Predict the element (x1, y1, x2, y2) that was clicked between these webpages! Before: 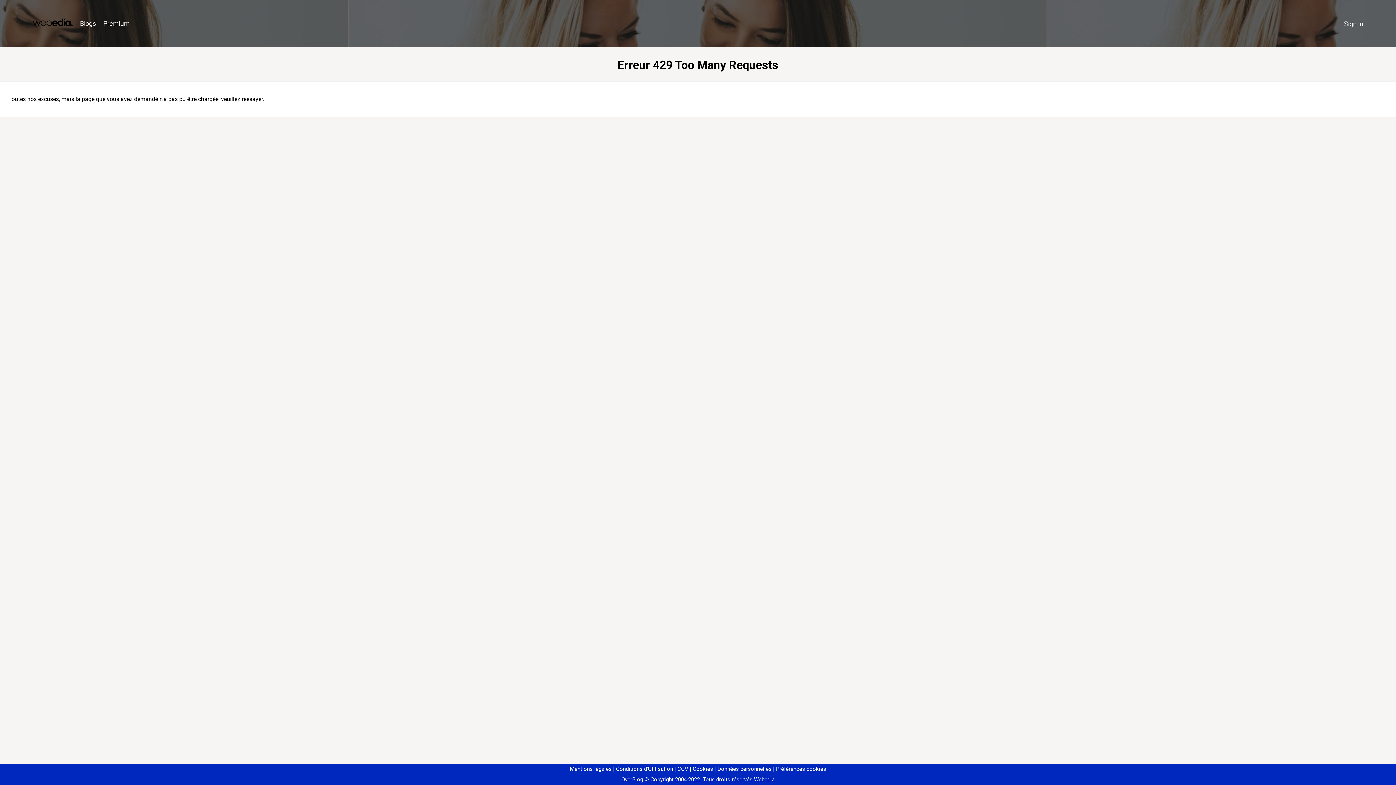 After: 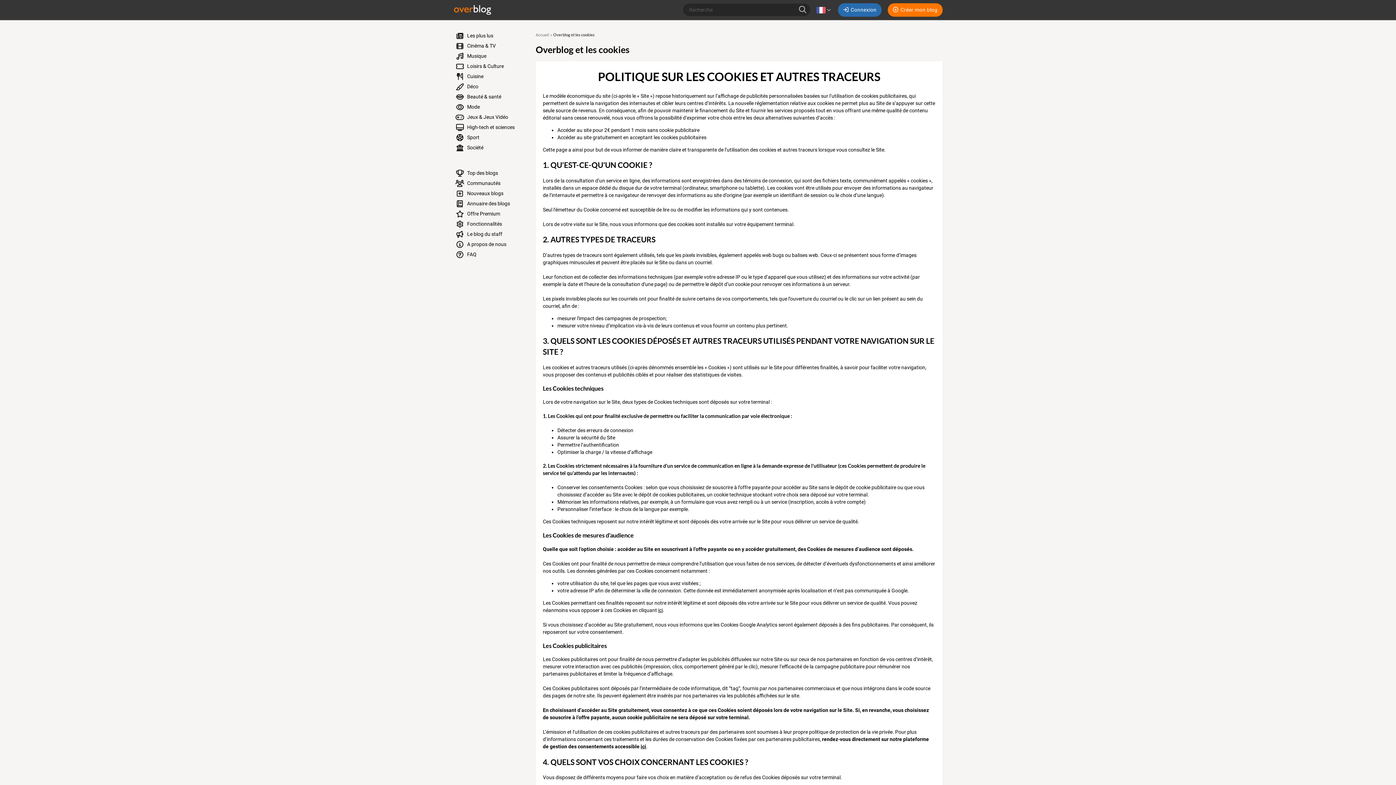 Action: label: Cookies bbox: (690, 766, 713, 772)